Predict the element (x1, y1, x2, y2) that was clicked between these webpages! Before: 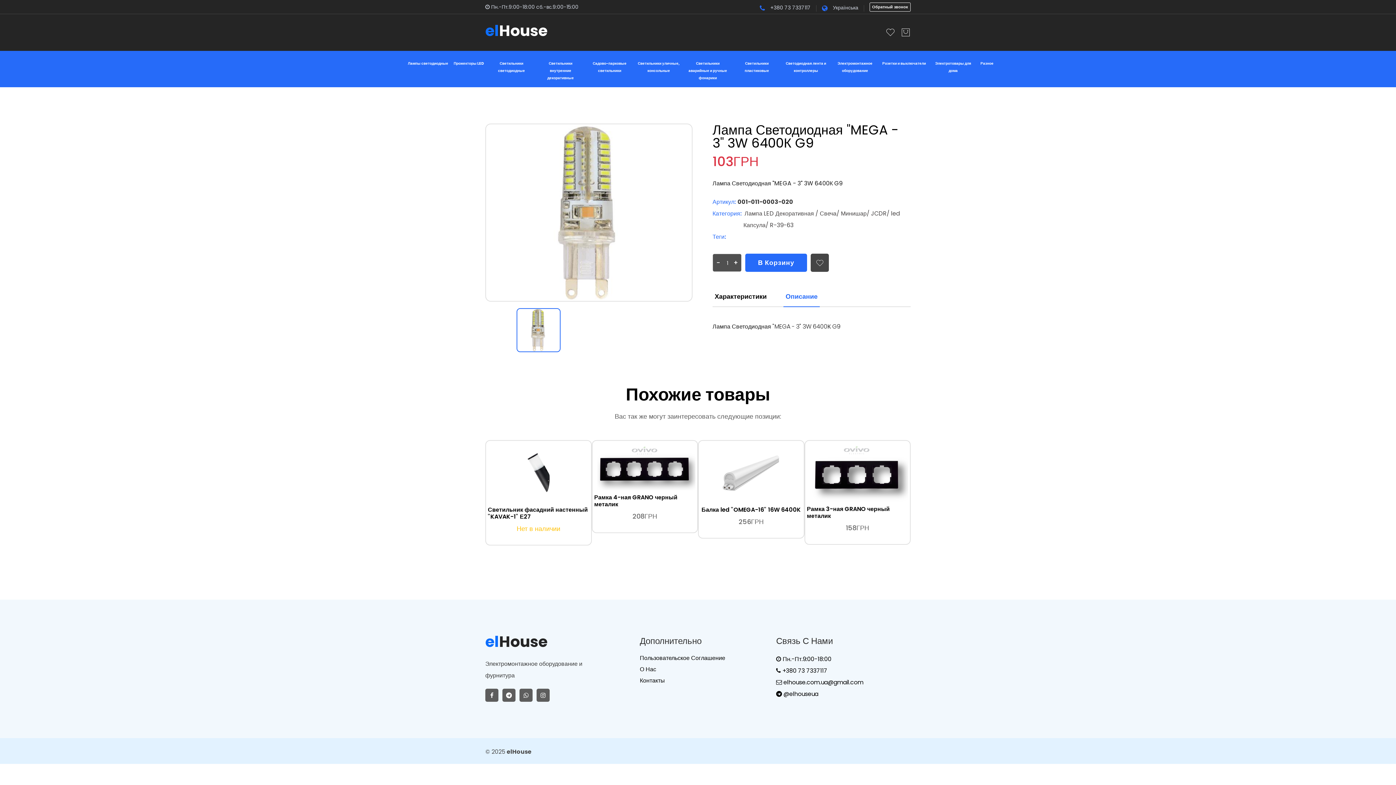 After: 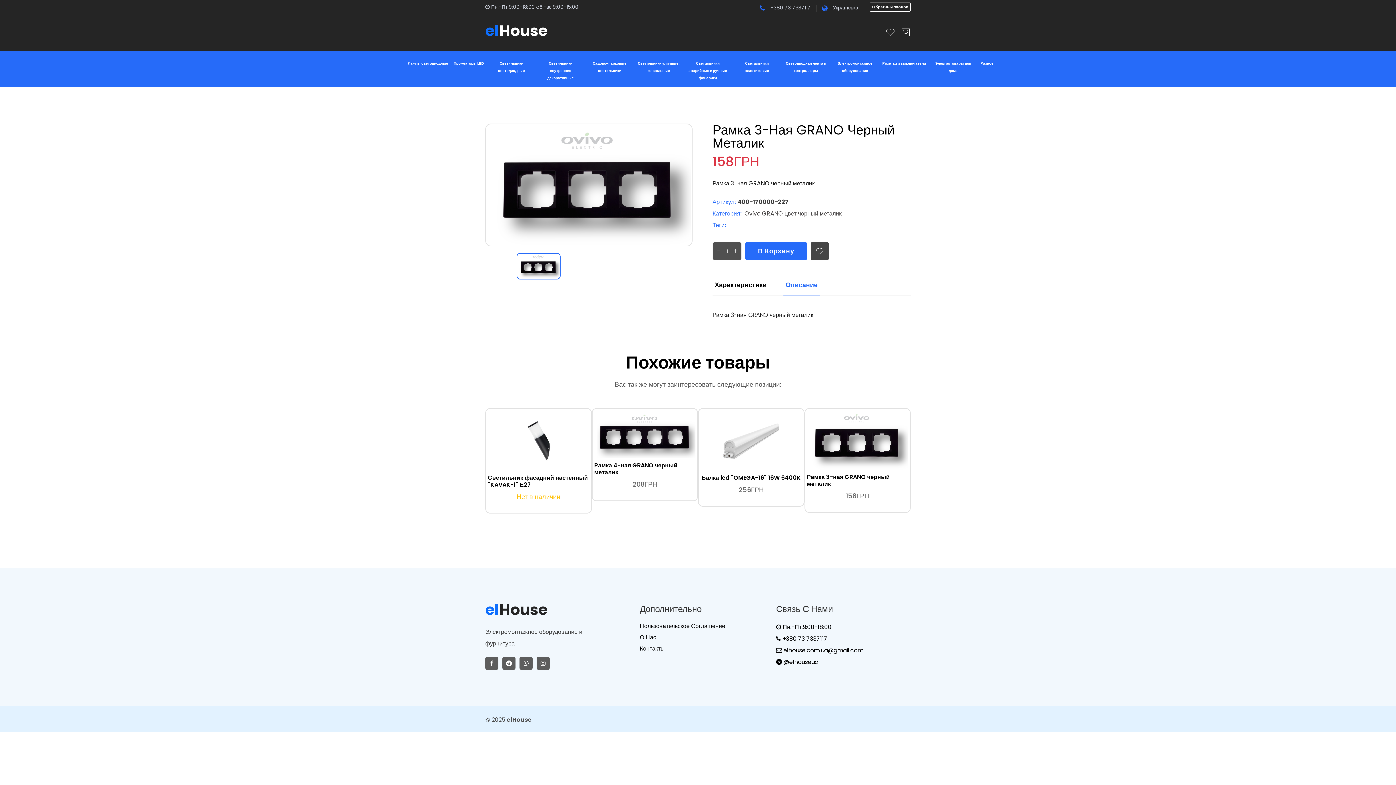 Action: bbox: (807, 505, 890, 520) label: Рамка 3-ная GRANO черный металик